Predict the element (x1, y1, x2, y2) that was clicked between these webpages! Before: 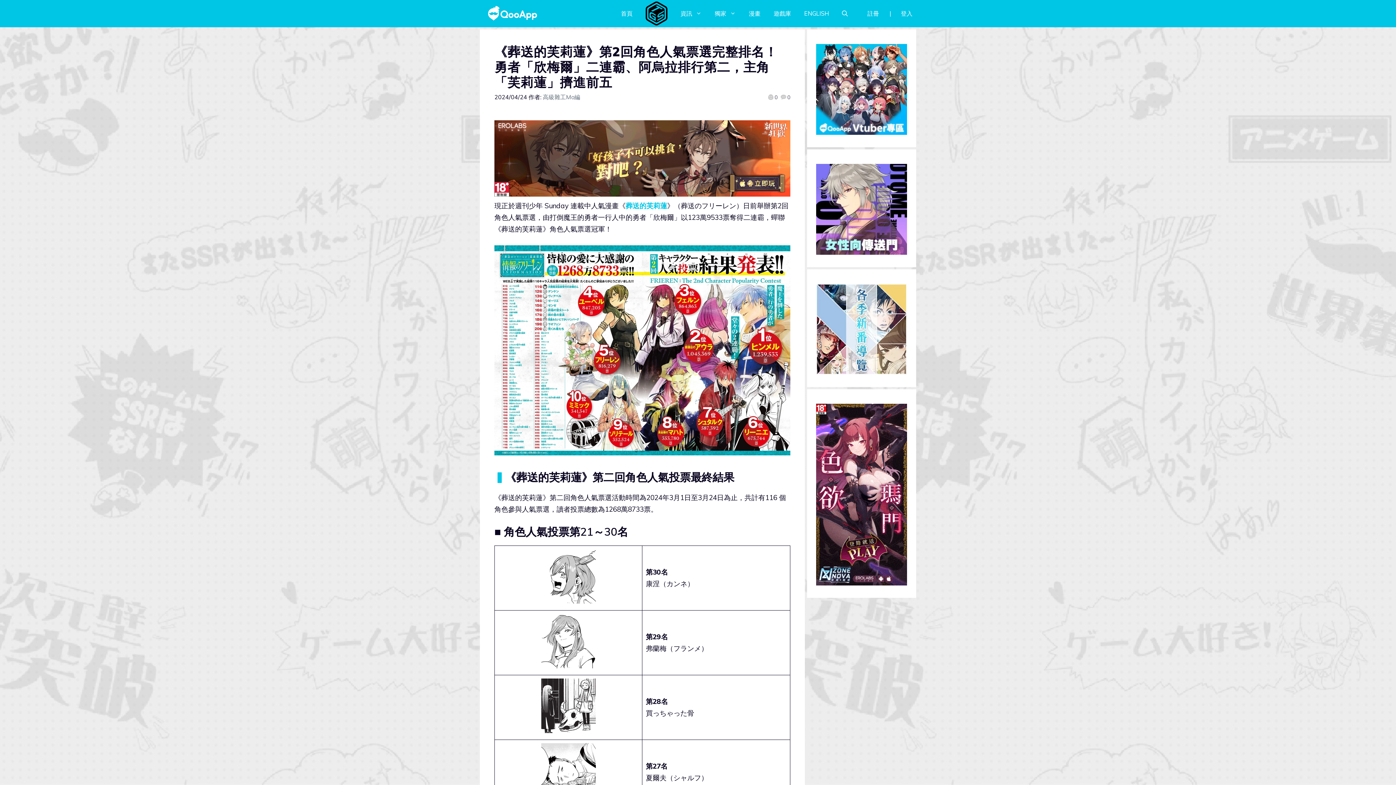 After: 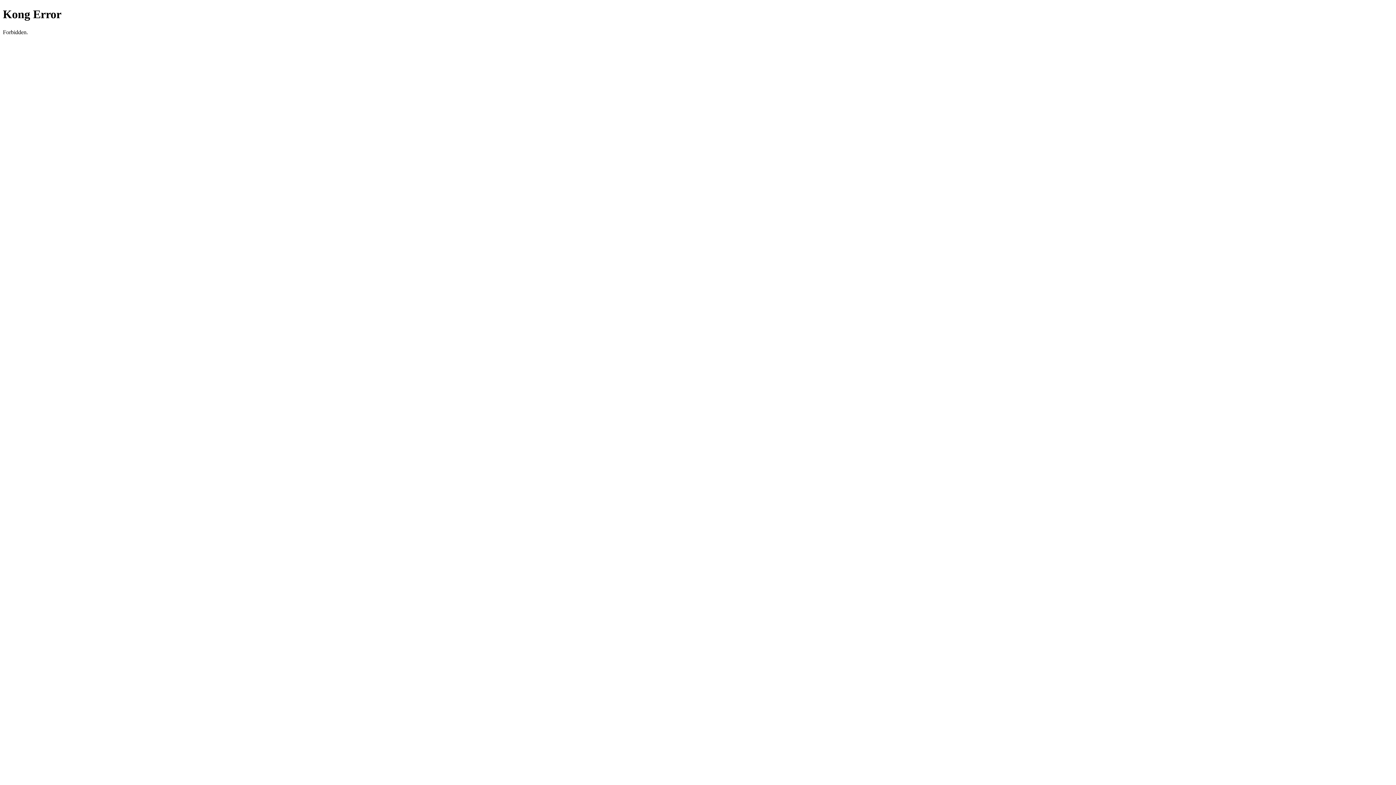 Action: label: 漫畫 bbox: (742, 9, 767, 17)